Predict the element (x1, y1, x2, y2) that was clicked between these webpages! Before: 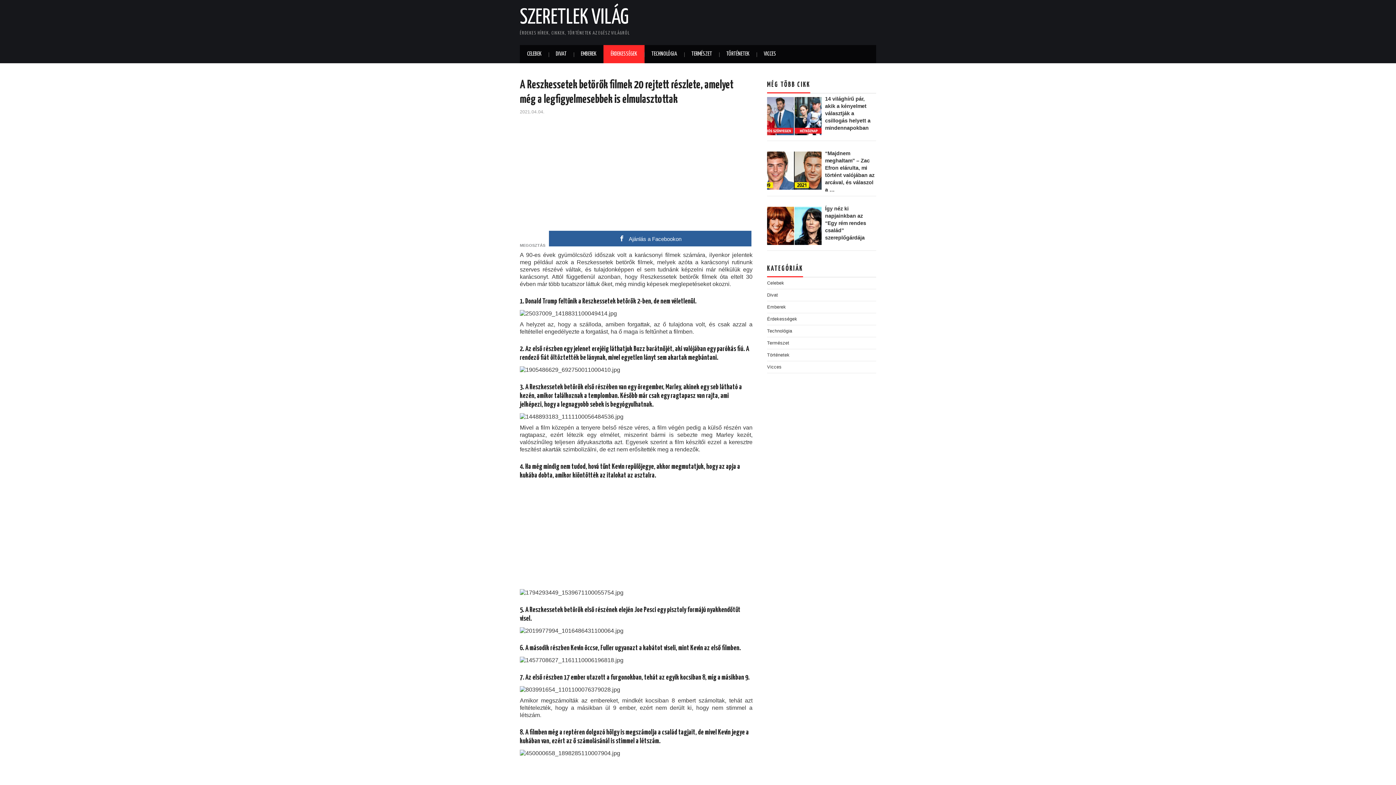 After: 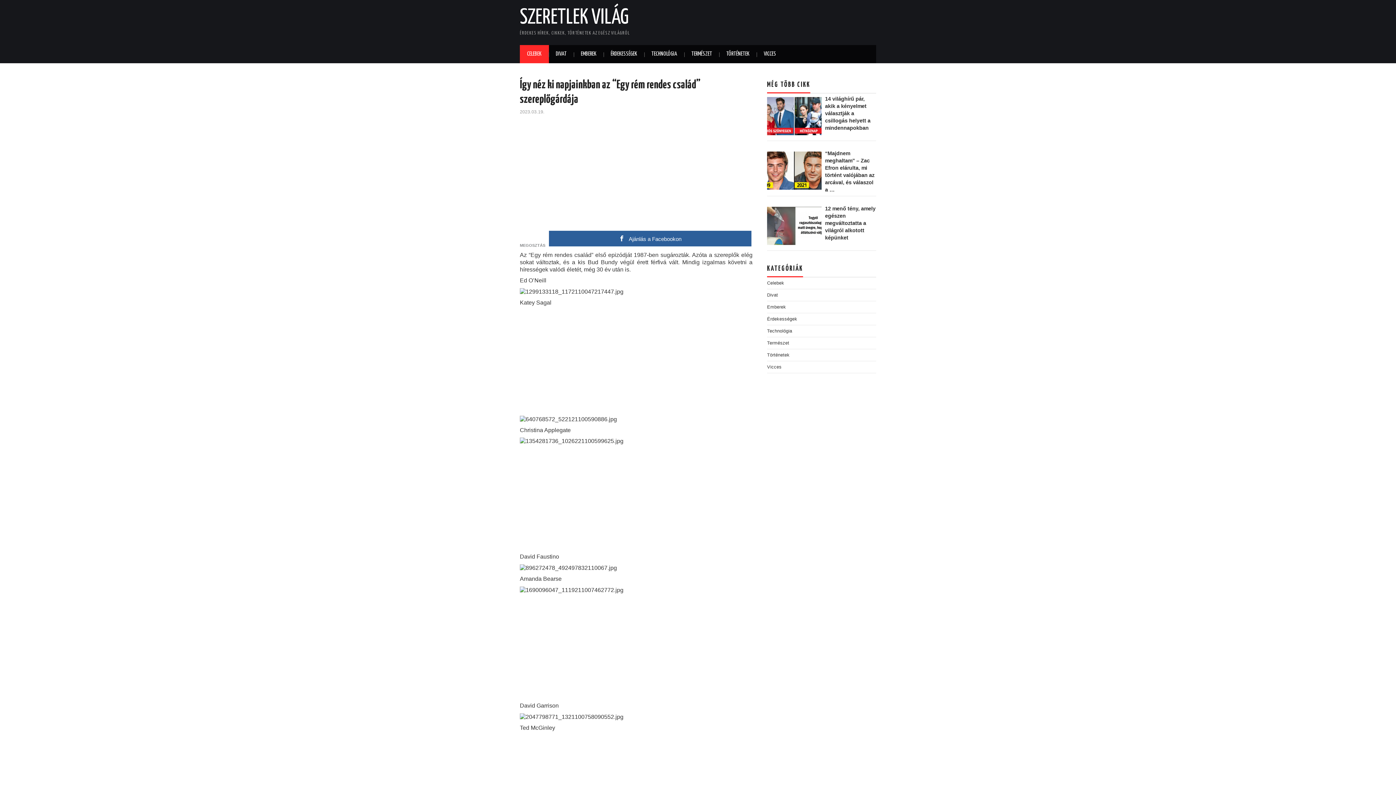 Action: bbox: (825, 206, 866, 240) label: Így néz ki napjainkban az “Egy rém rendes család” szereplőgárdája